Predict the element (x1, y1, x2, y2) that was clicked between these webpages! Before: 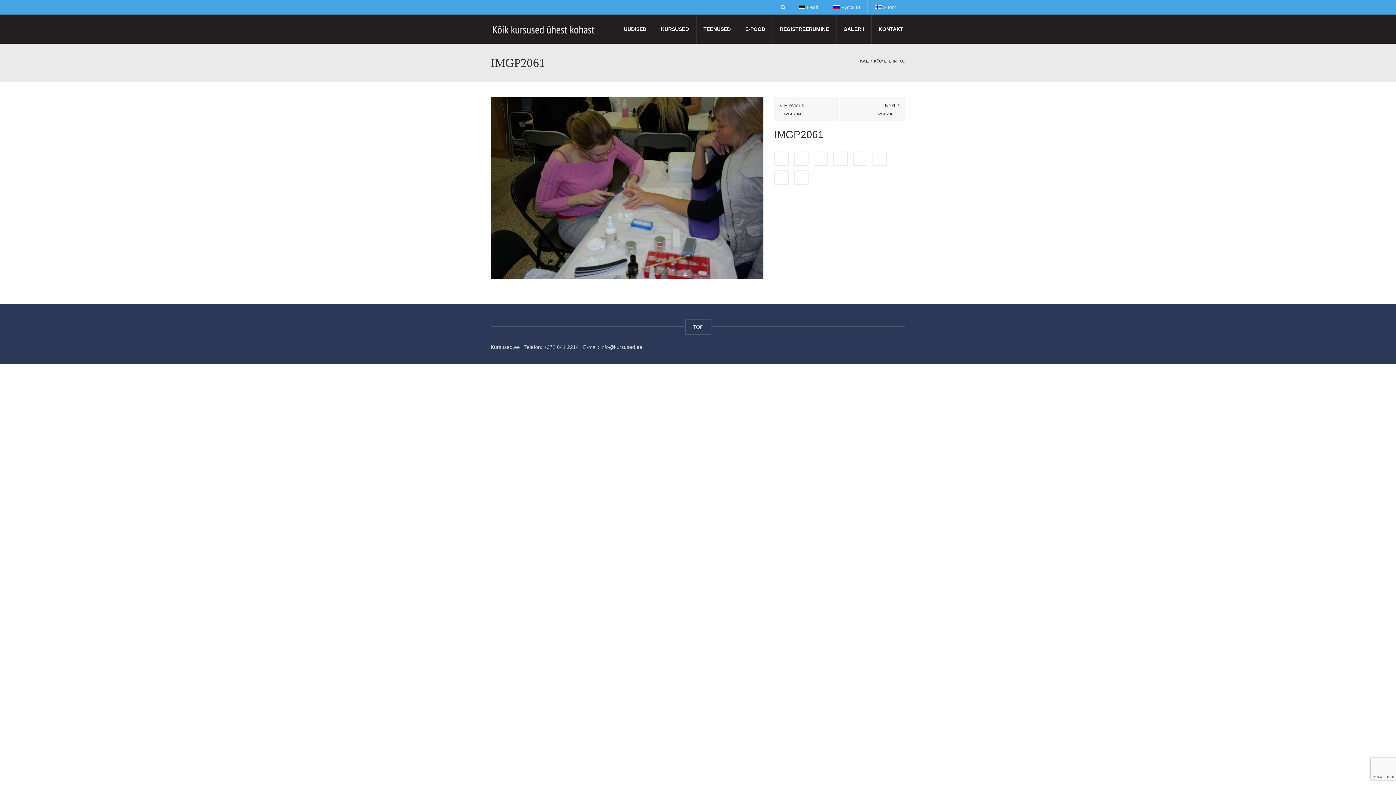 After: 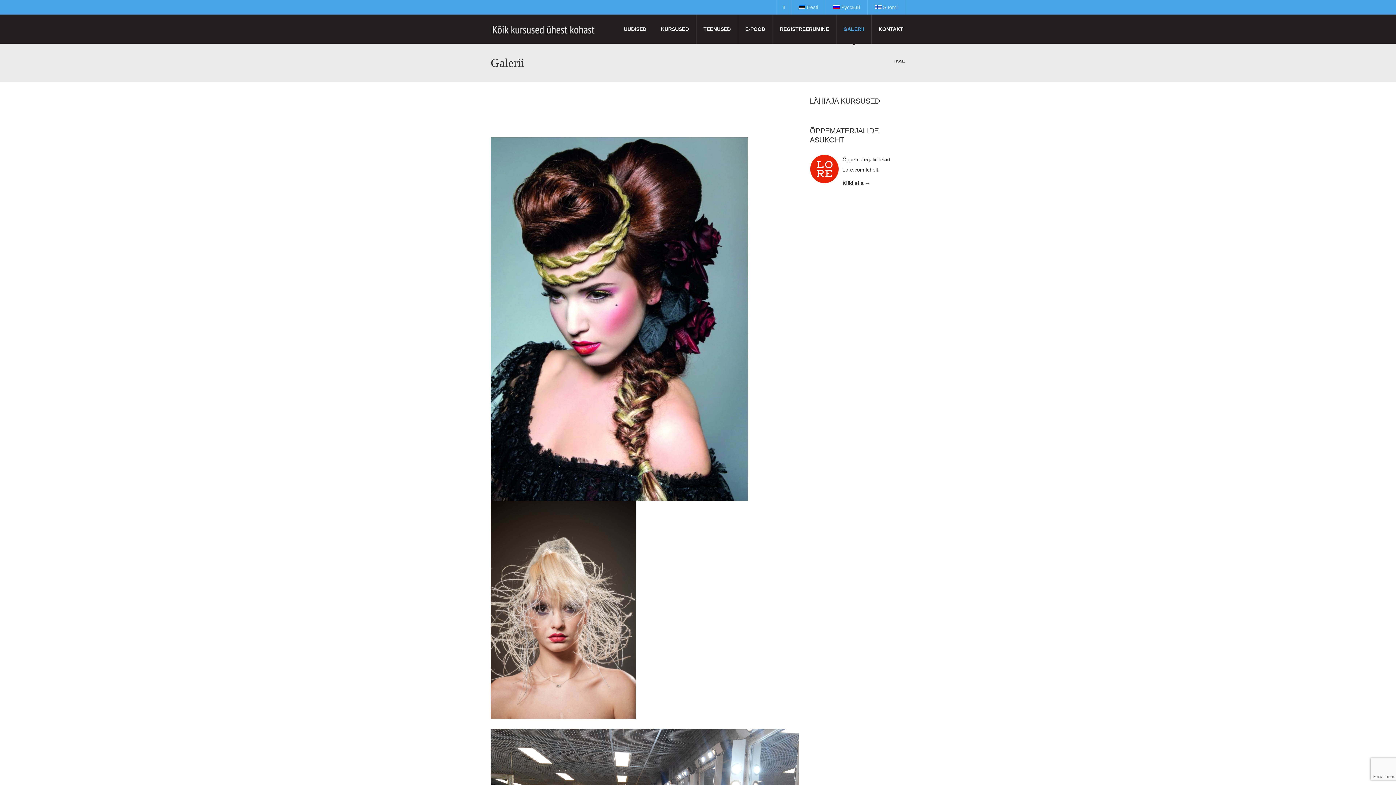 Action: bbox: (836, 14, 871, 43) label: GALERII